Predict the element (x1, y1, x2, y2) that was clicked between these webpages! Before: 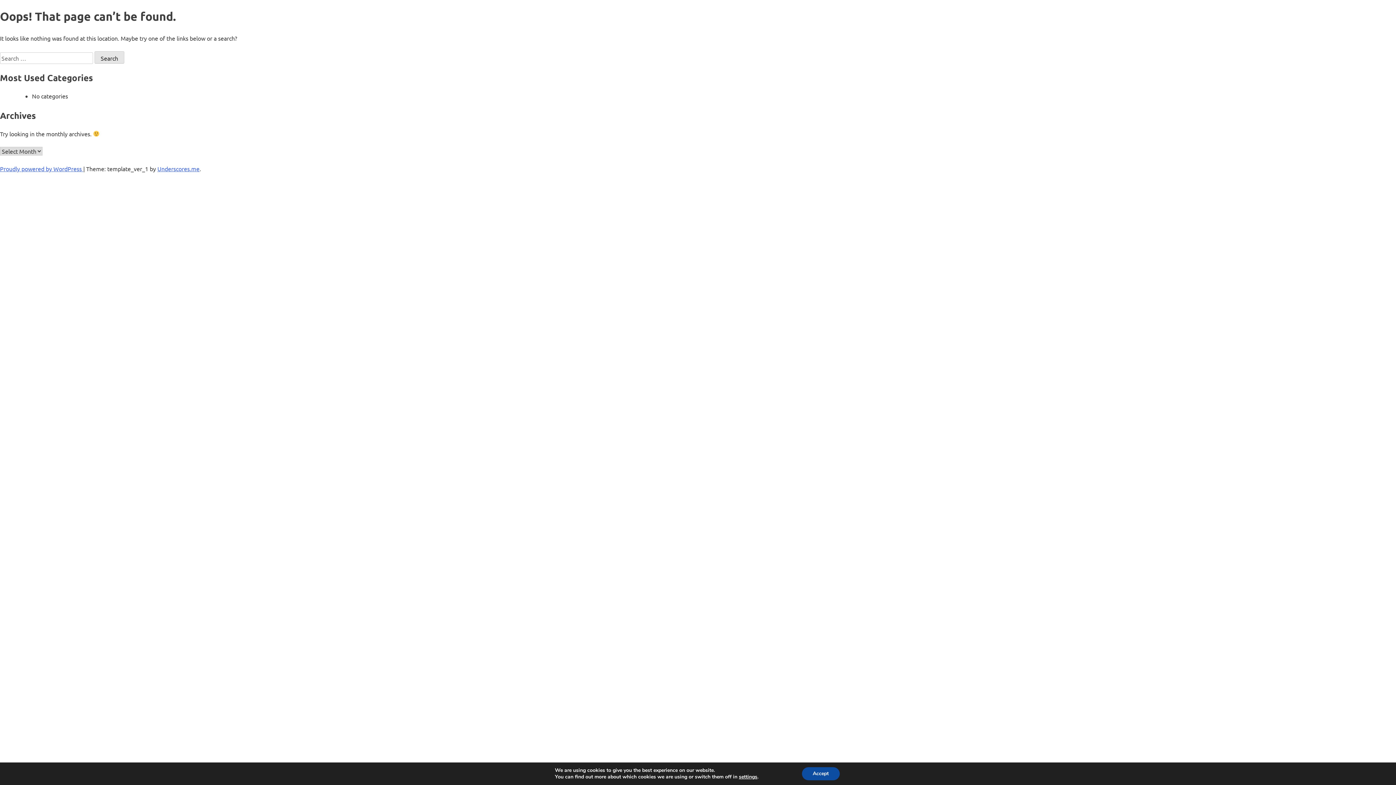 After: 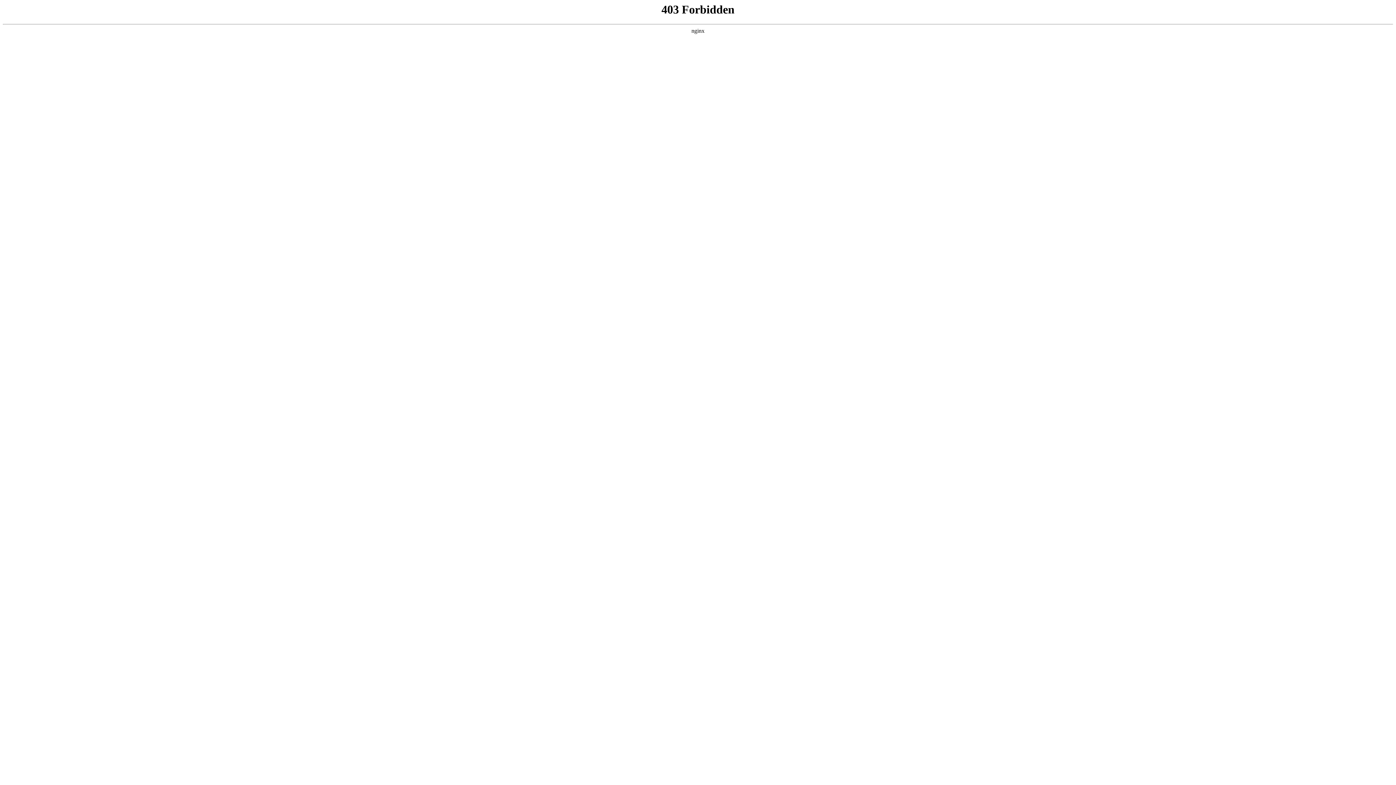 Action: label: Proudly powered by WordPress  bbox: (0, 165, 83, 172)